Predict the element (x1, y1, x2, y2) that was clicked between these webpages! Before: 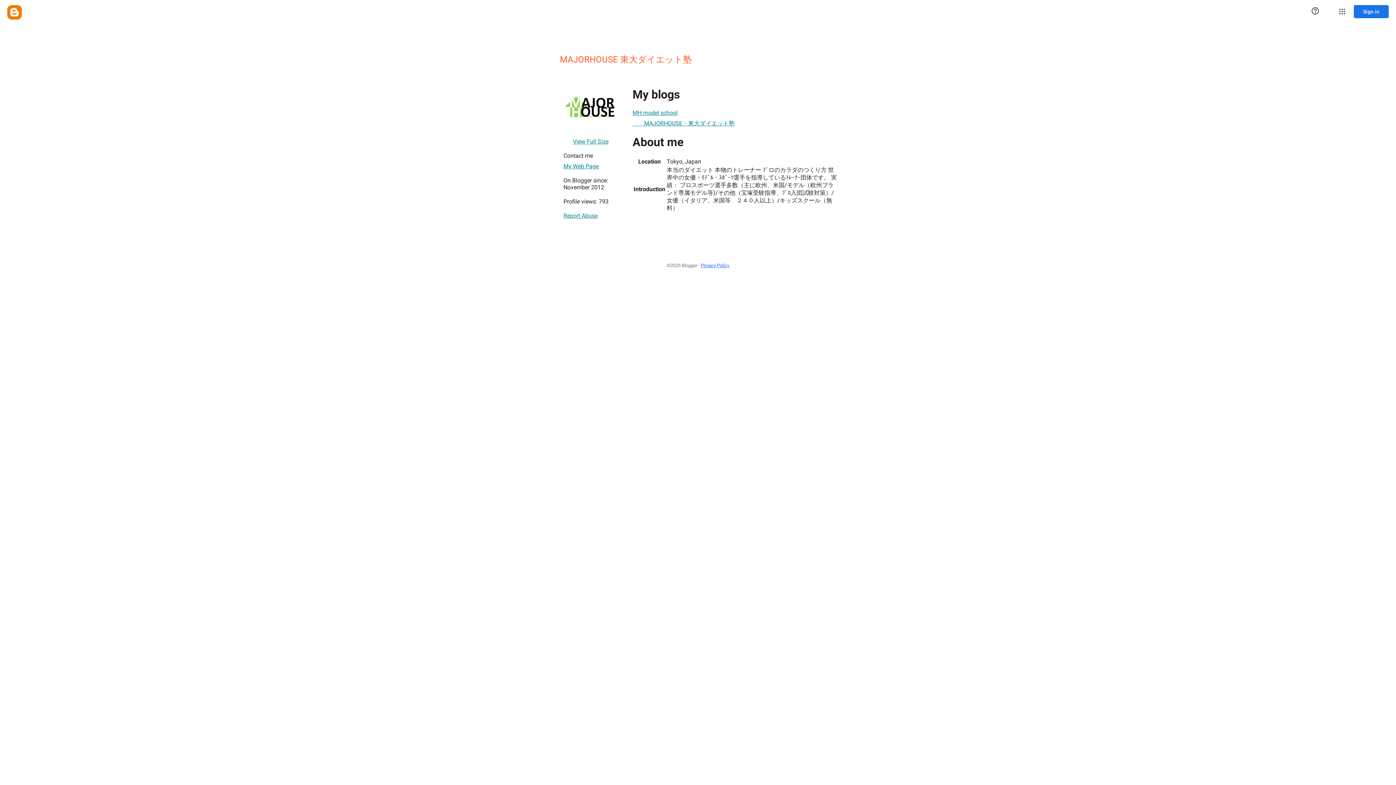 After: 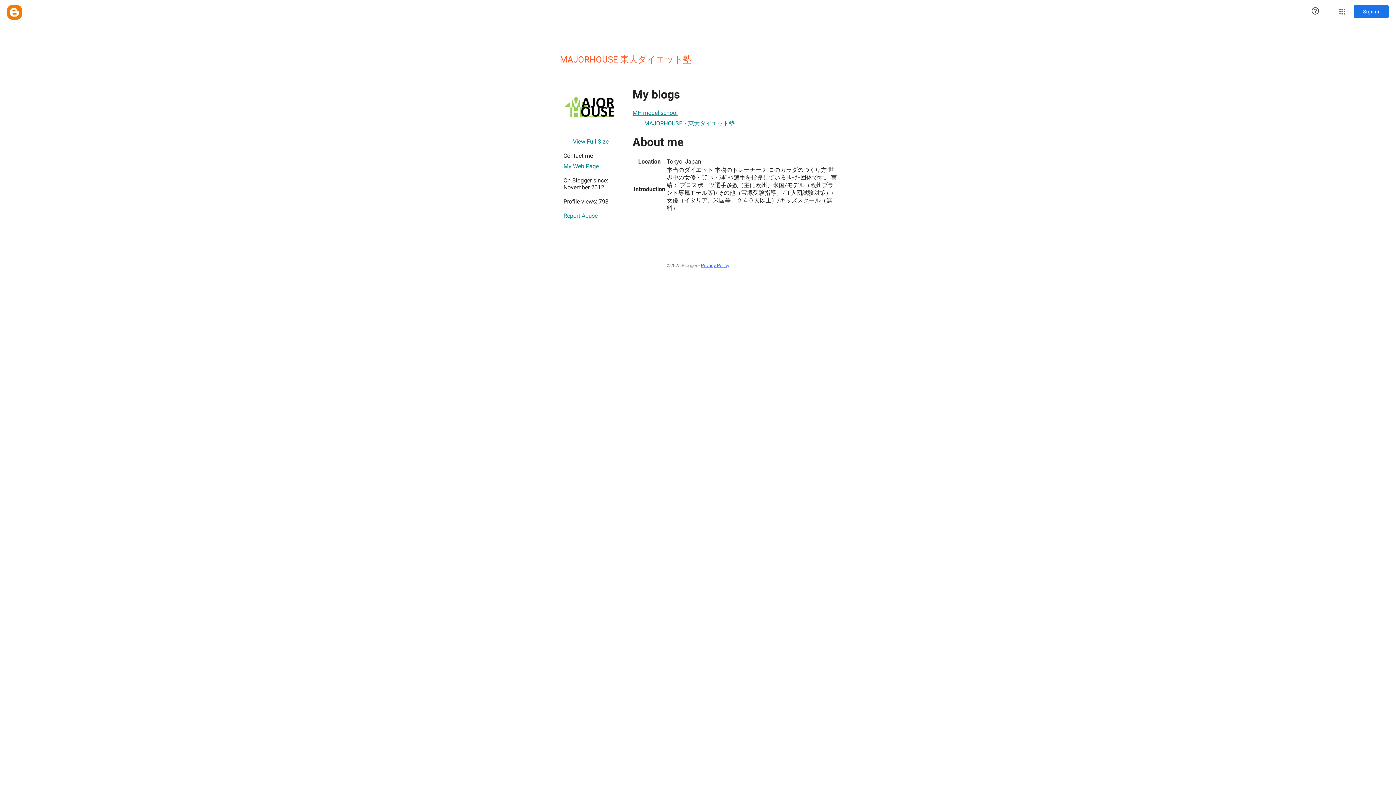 Action: bbox: (573, 134, 608, 148) label: View Full Size